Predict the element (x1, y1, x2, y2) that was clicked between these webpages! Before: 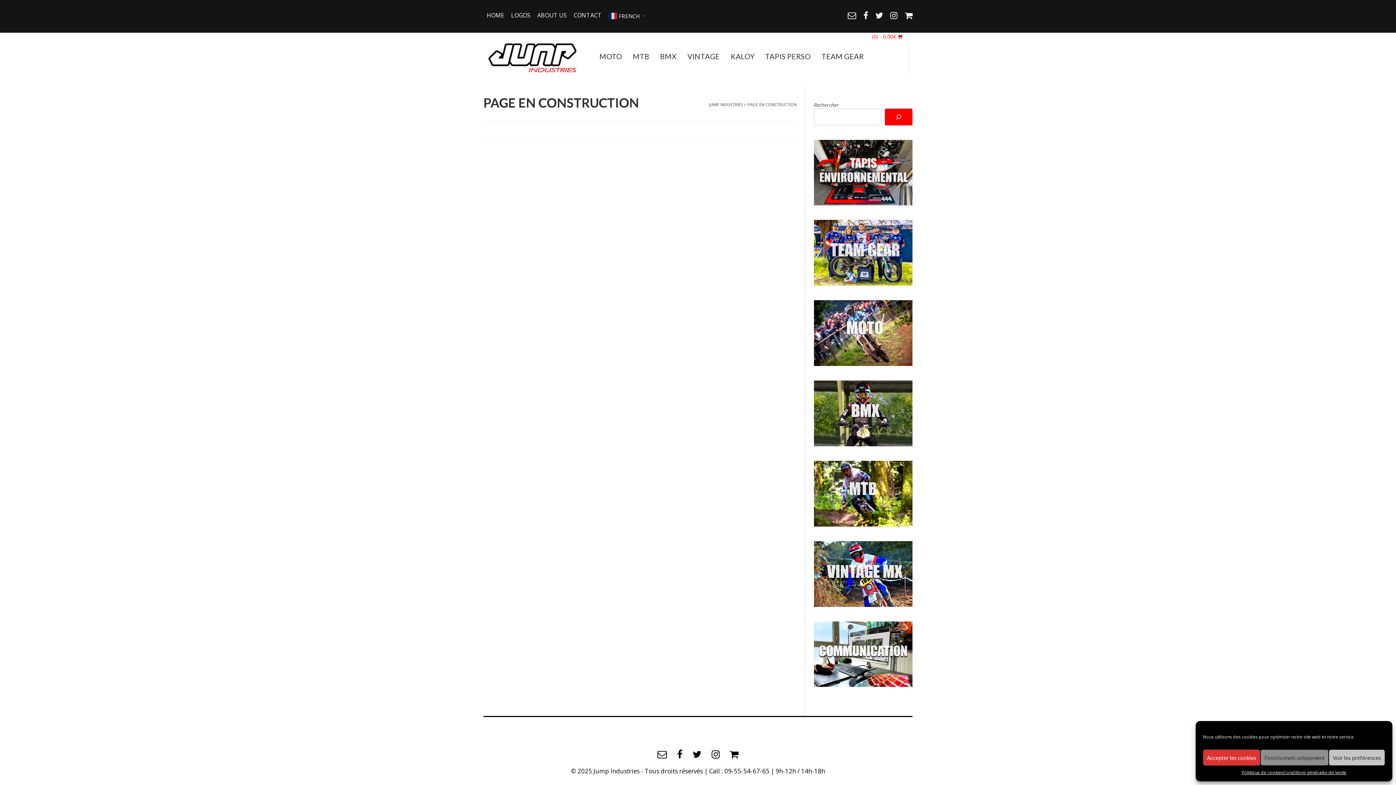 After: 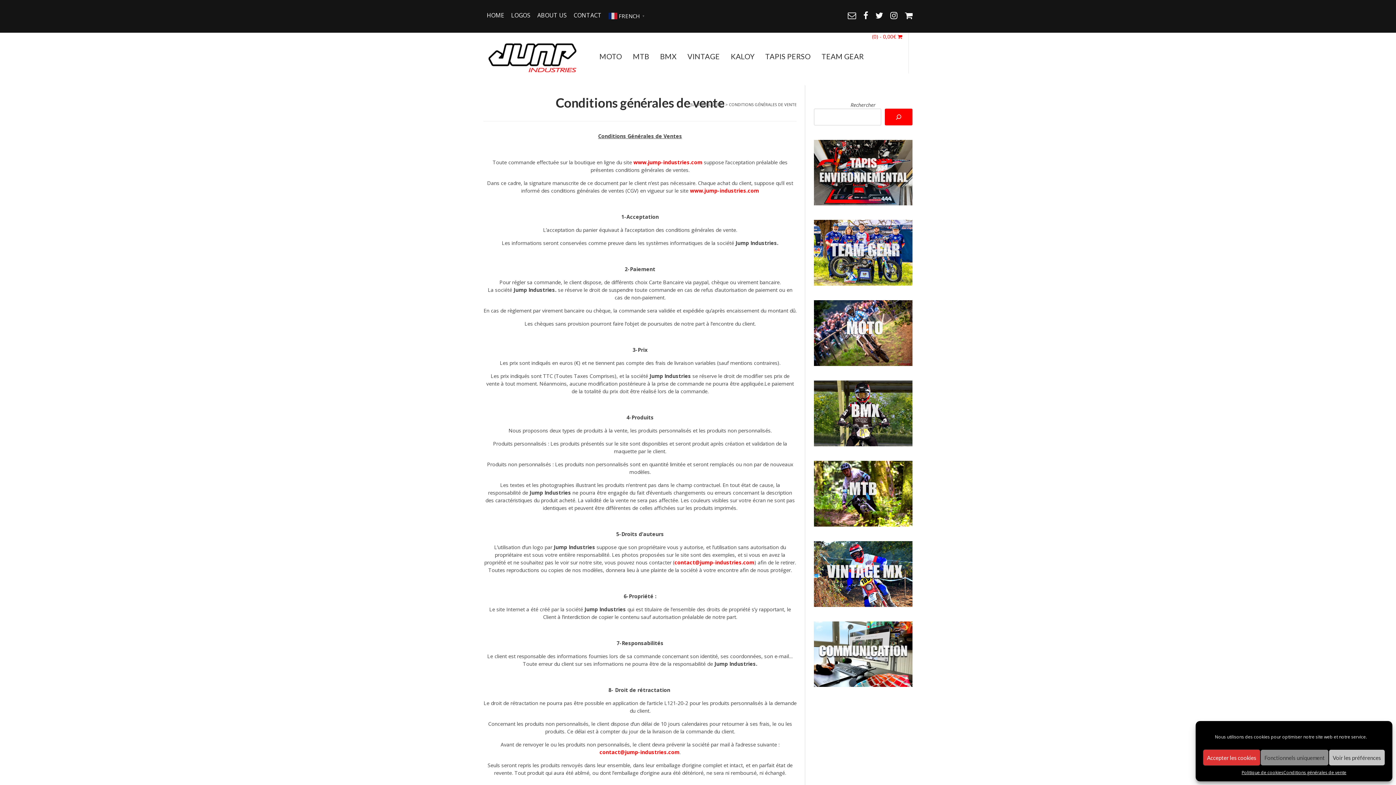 Action: label: Conditions générales de vente bbox: (1283, 769, 1346, 776)